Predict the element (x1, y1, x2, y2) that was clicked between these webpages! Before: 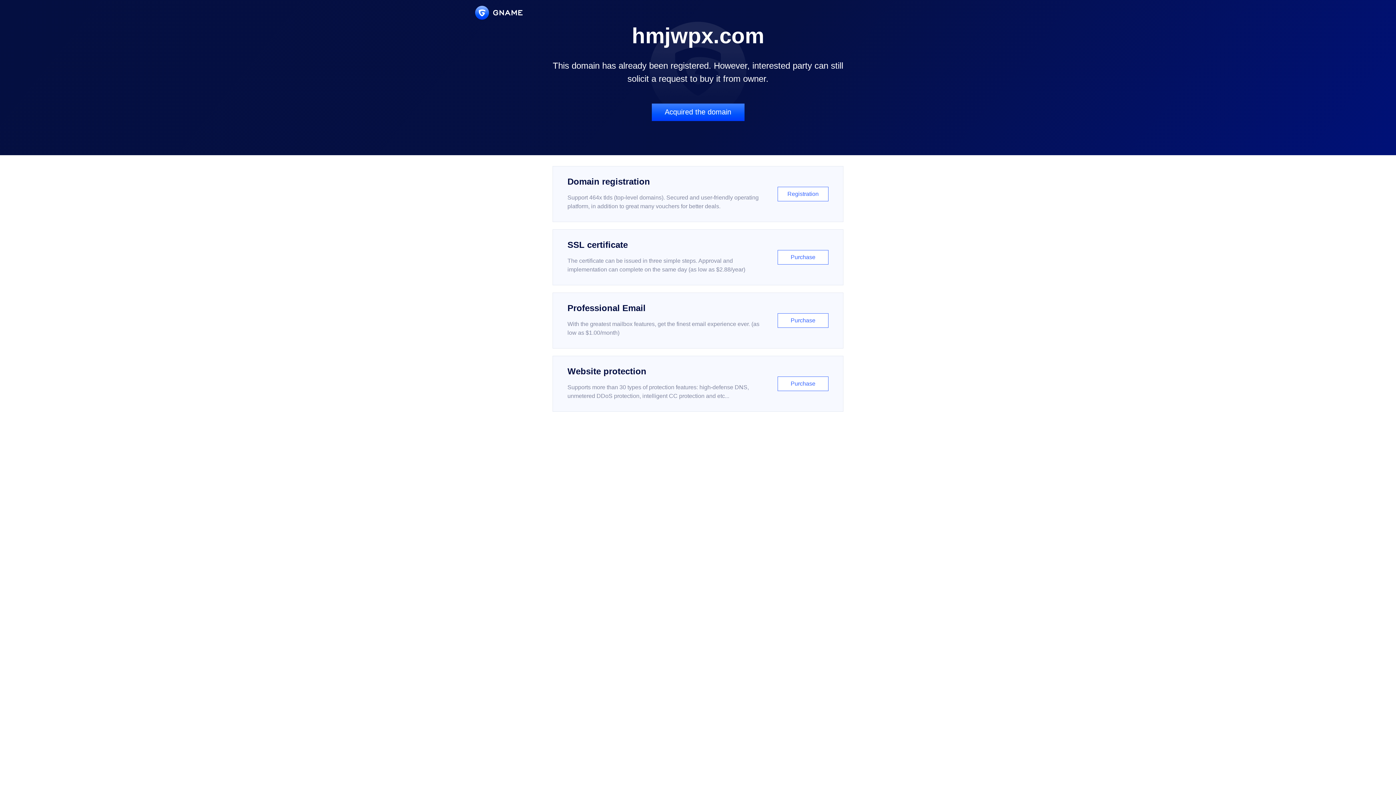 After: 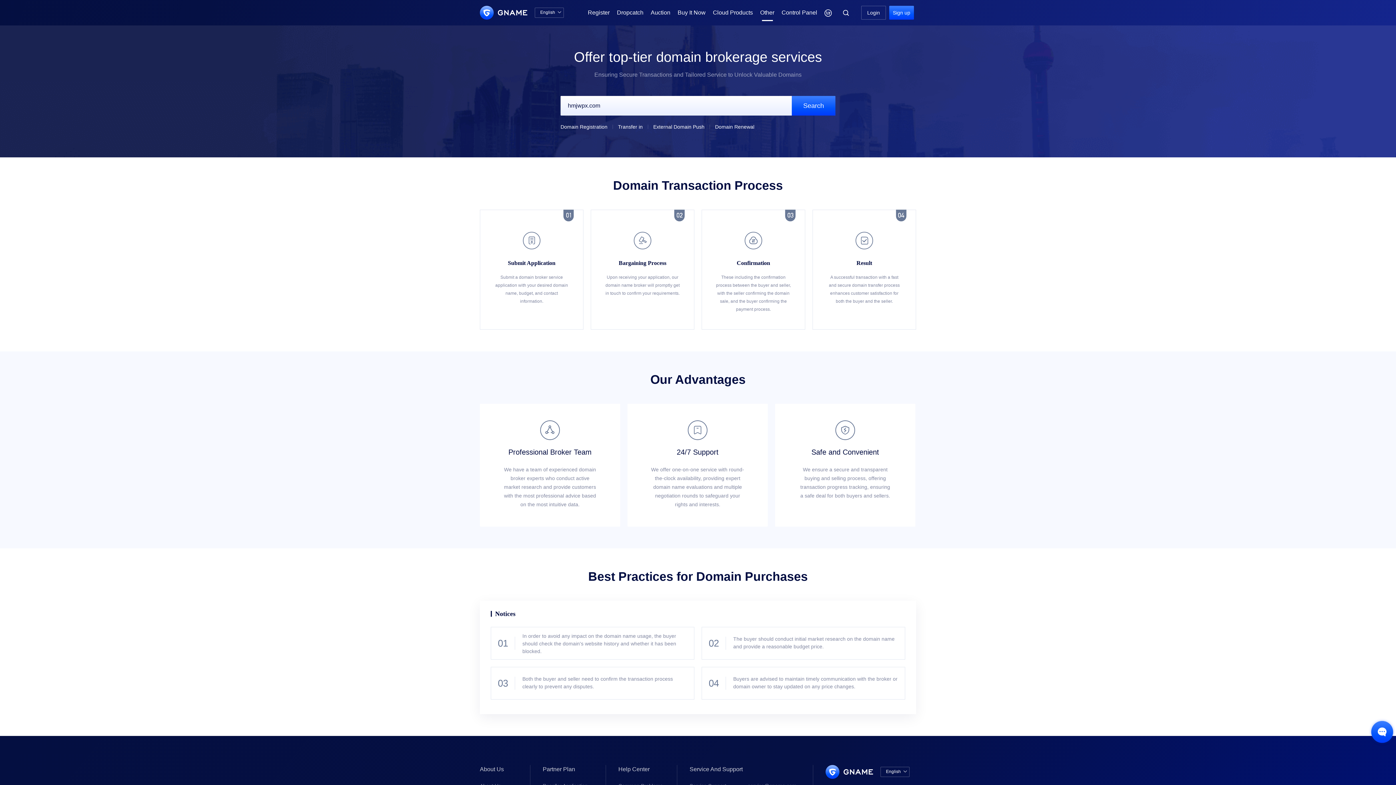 Action: label: Acquired the domain bbox: (651, 103, 744, 121)